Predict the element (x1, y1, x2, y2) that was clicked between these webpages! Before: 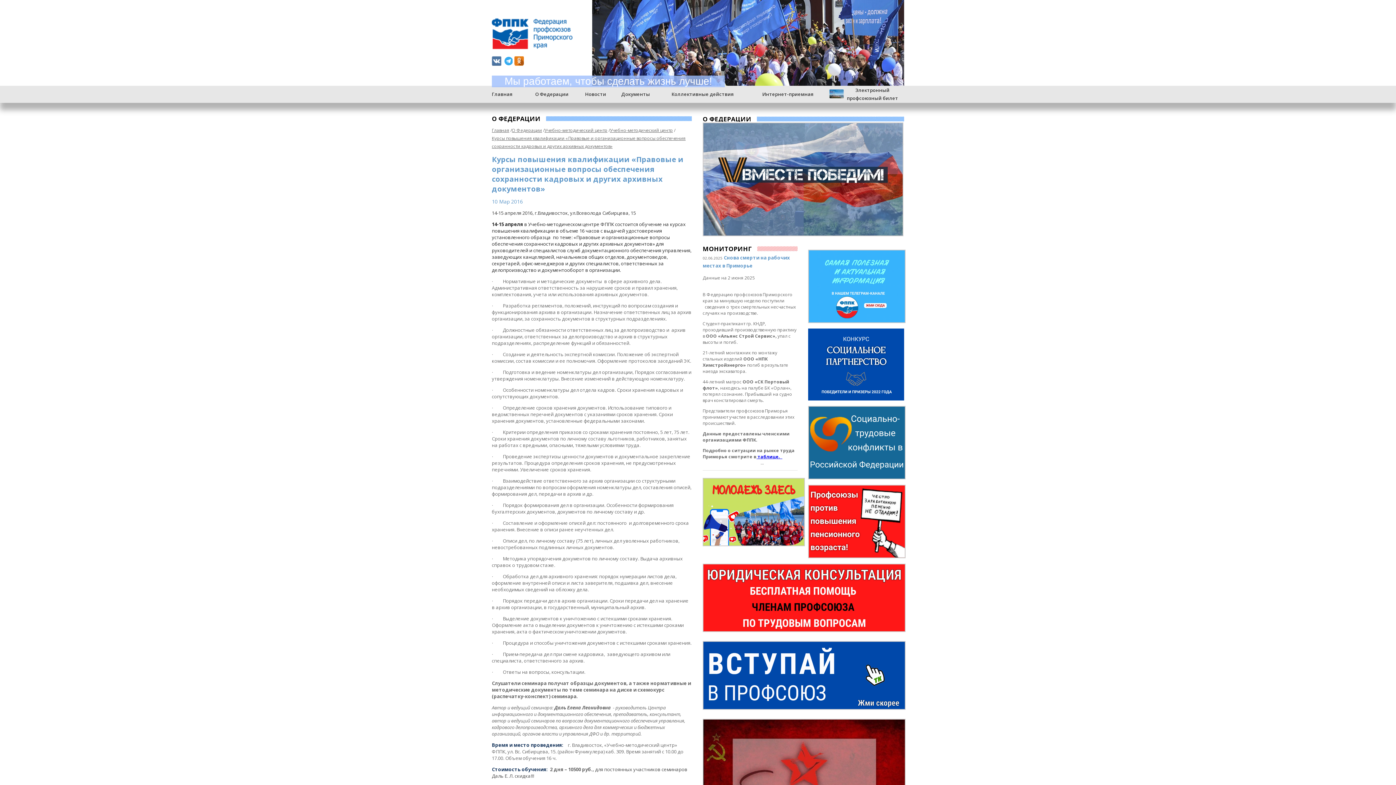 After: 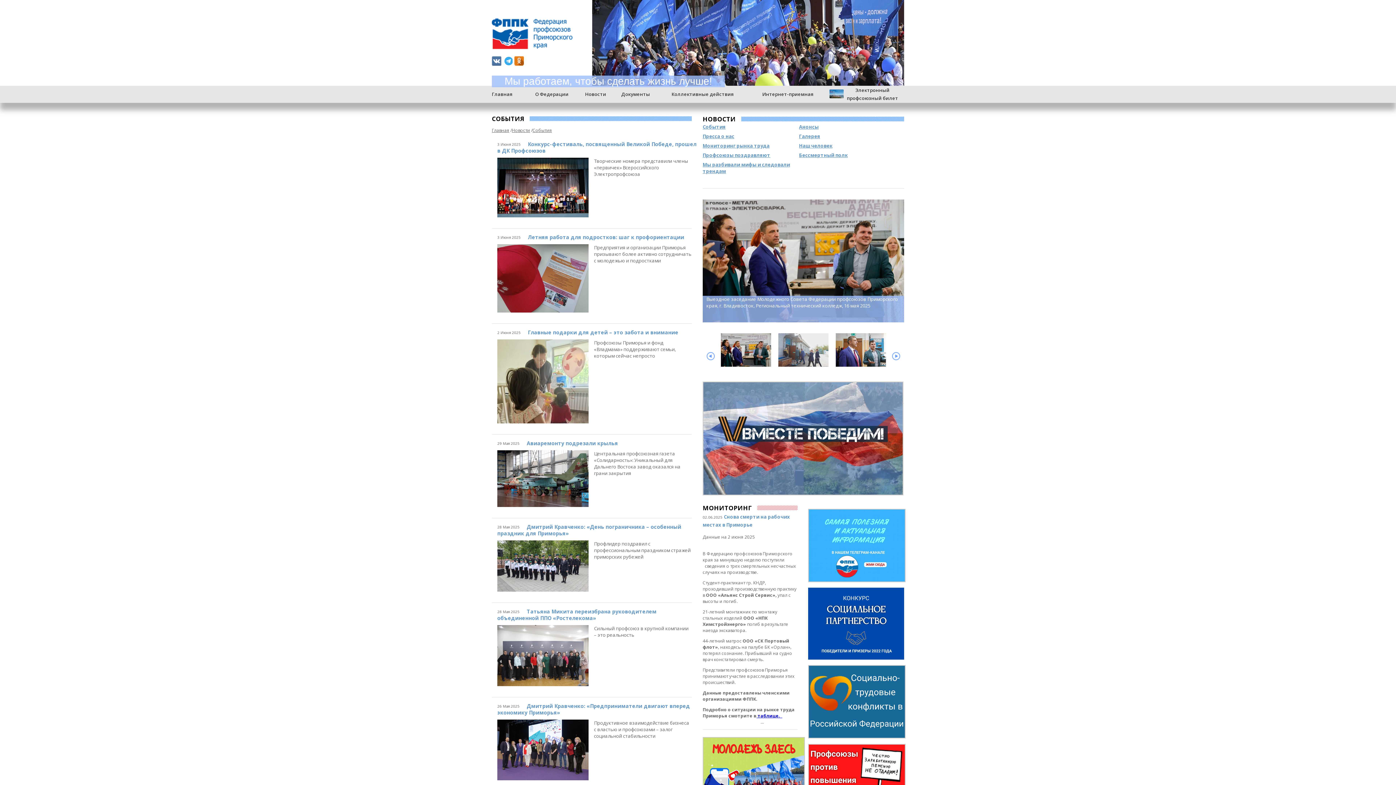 Action: bbox: (585, 90, 606, 97) label: Новости